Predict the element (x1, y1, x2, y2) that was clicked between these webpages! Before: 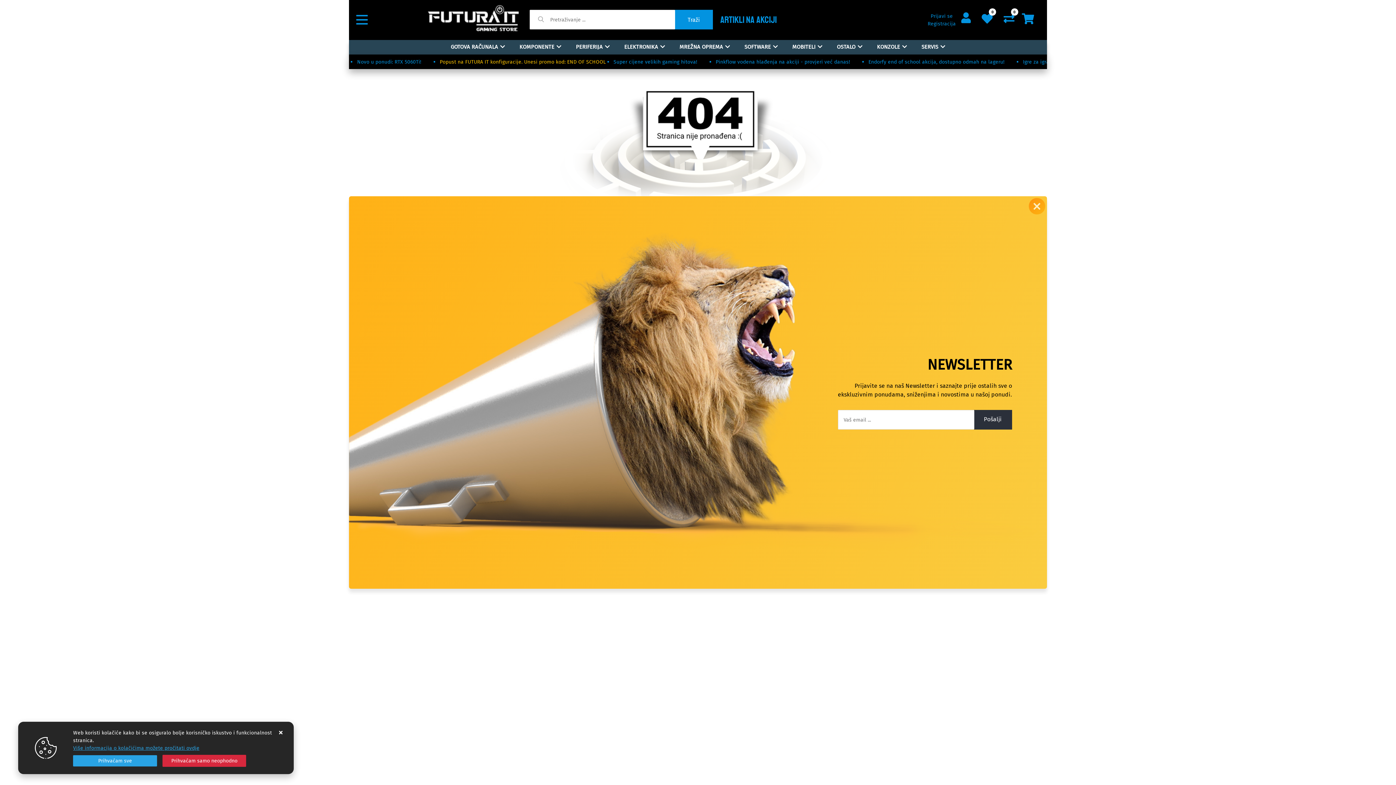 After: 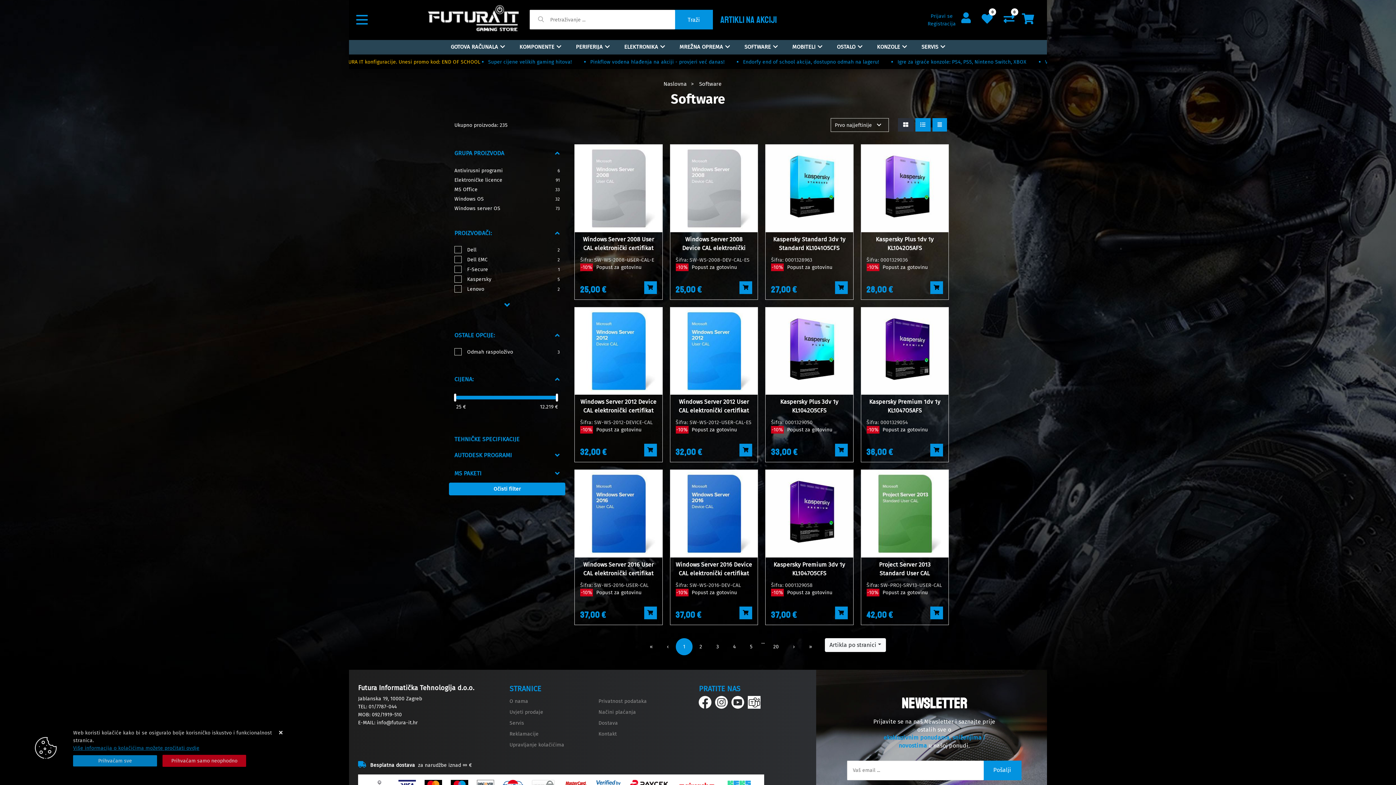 Action: bbox: (737, 40, 785, 54) label: SOFTWARE